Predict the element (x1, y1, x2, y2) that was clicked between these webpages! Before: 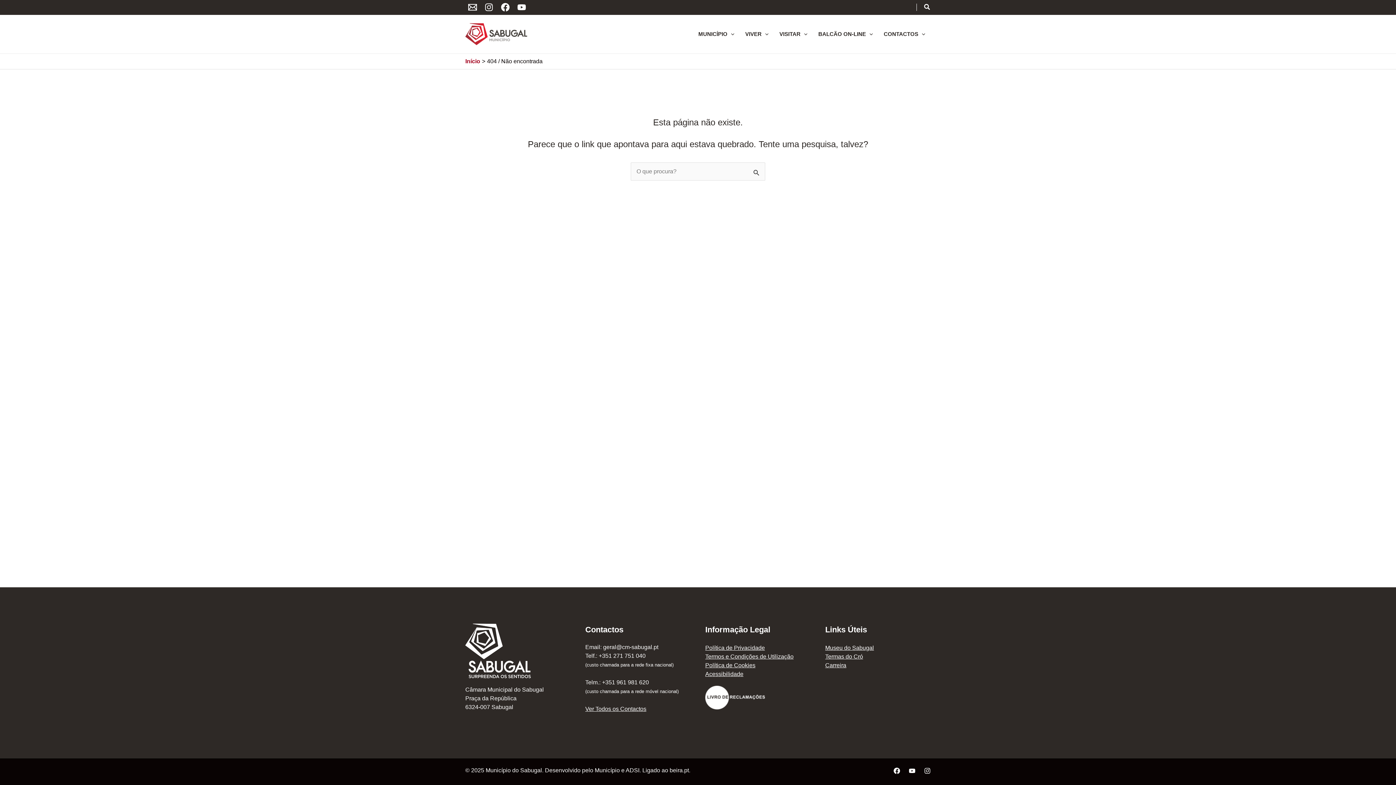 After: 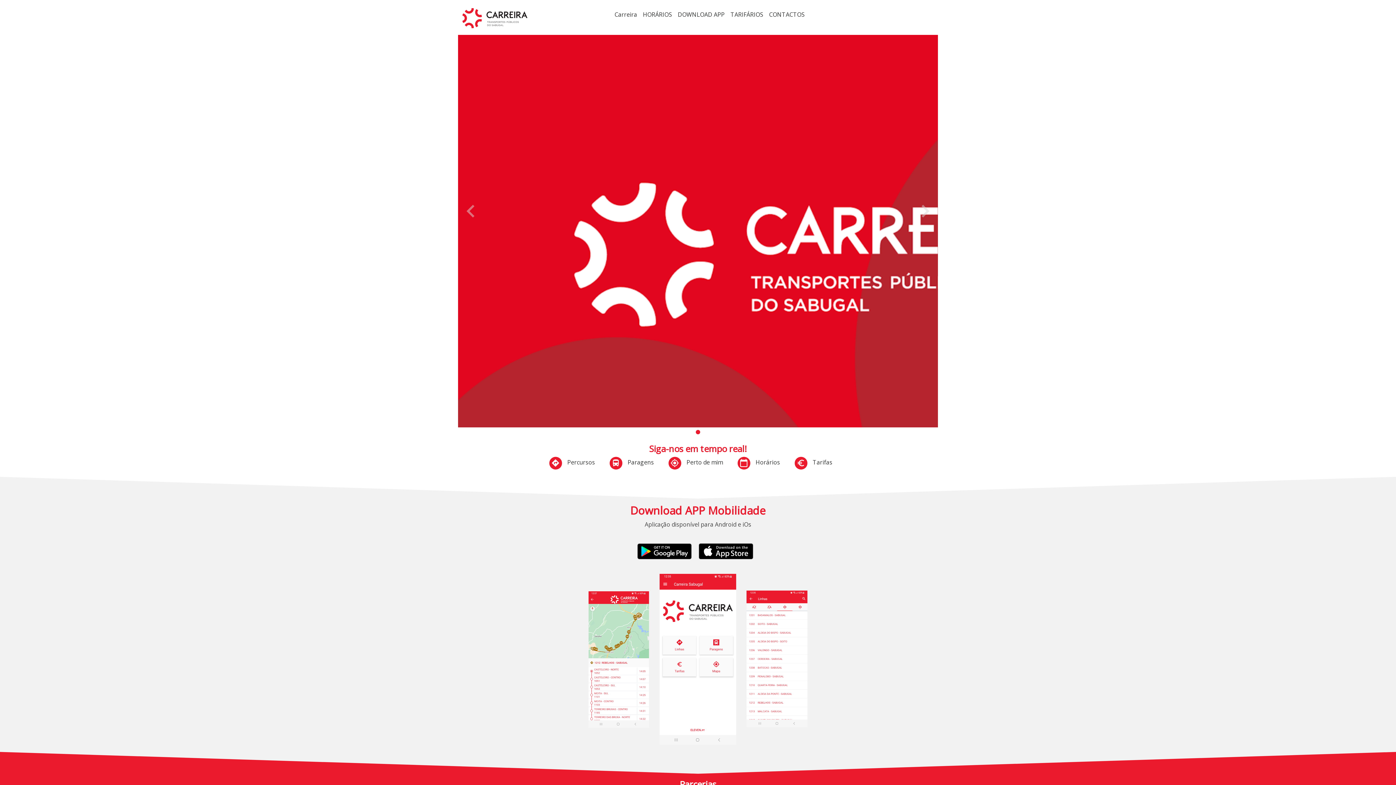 Action: bbox: (825, 662, 846, 668) label: Carreira